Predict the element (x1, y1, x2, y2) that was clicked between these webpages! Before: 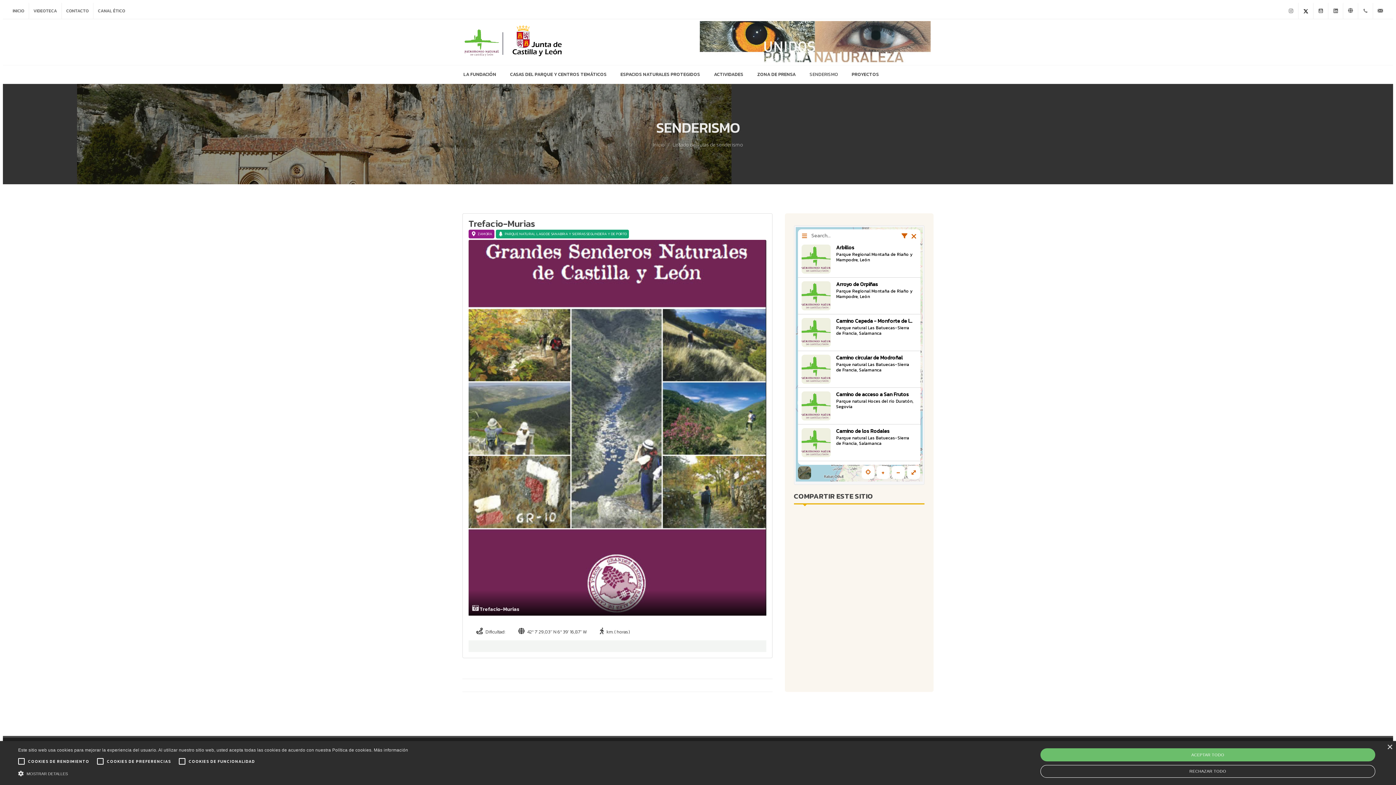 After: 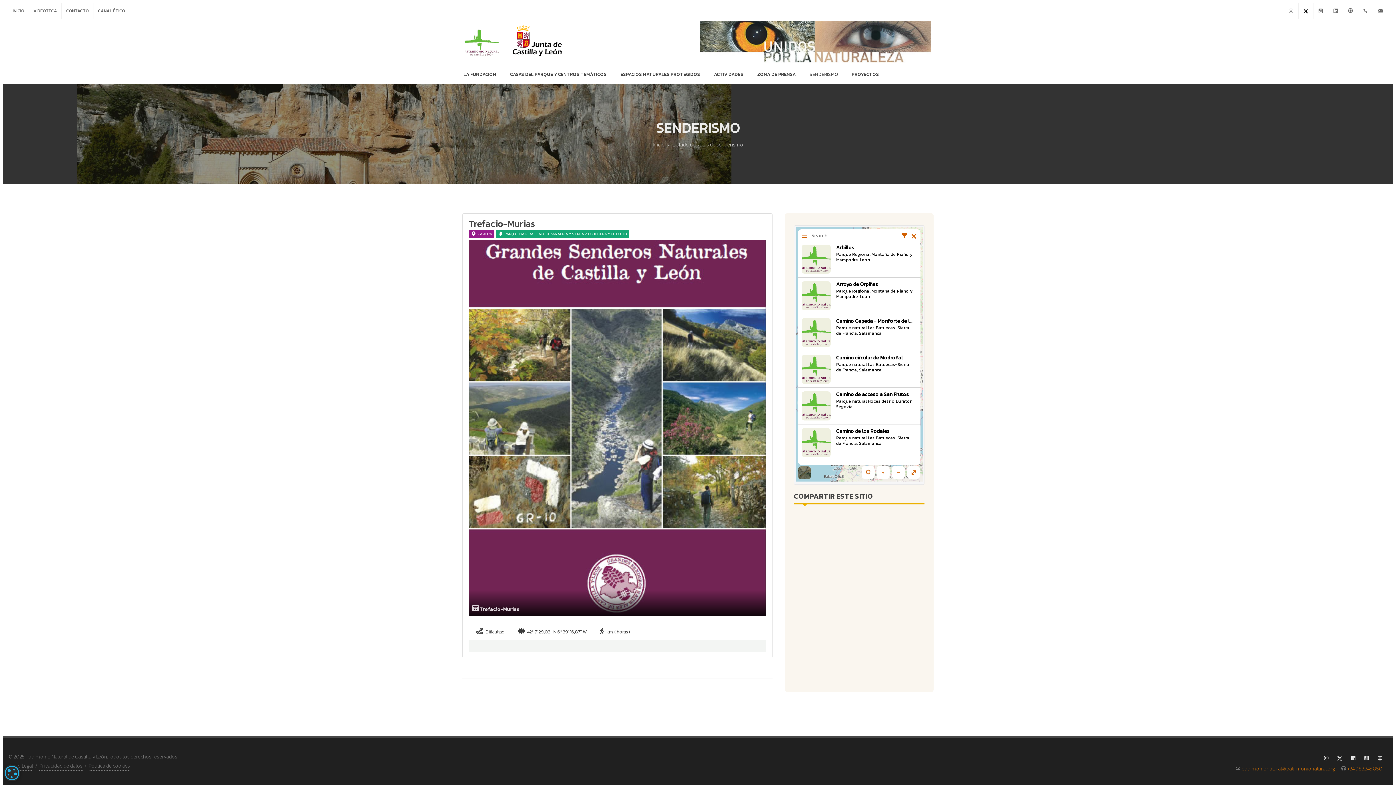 Action: bbox: (1040, 748, 1375, 761) label: ACEPTAR TODO